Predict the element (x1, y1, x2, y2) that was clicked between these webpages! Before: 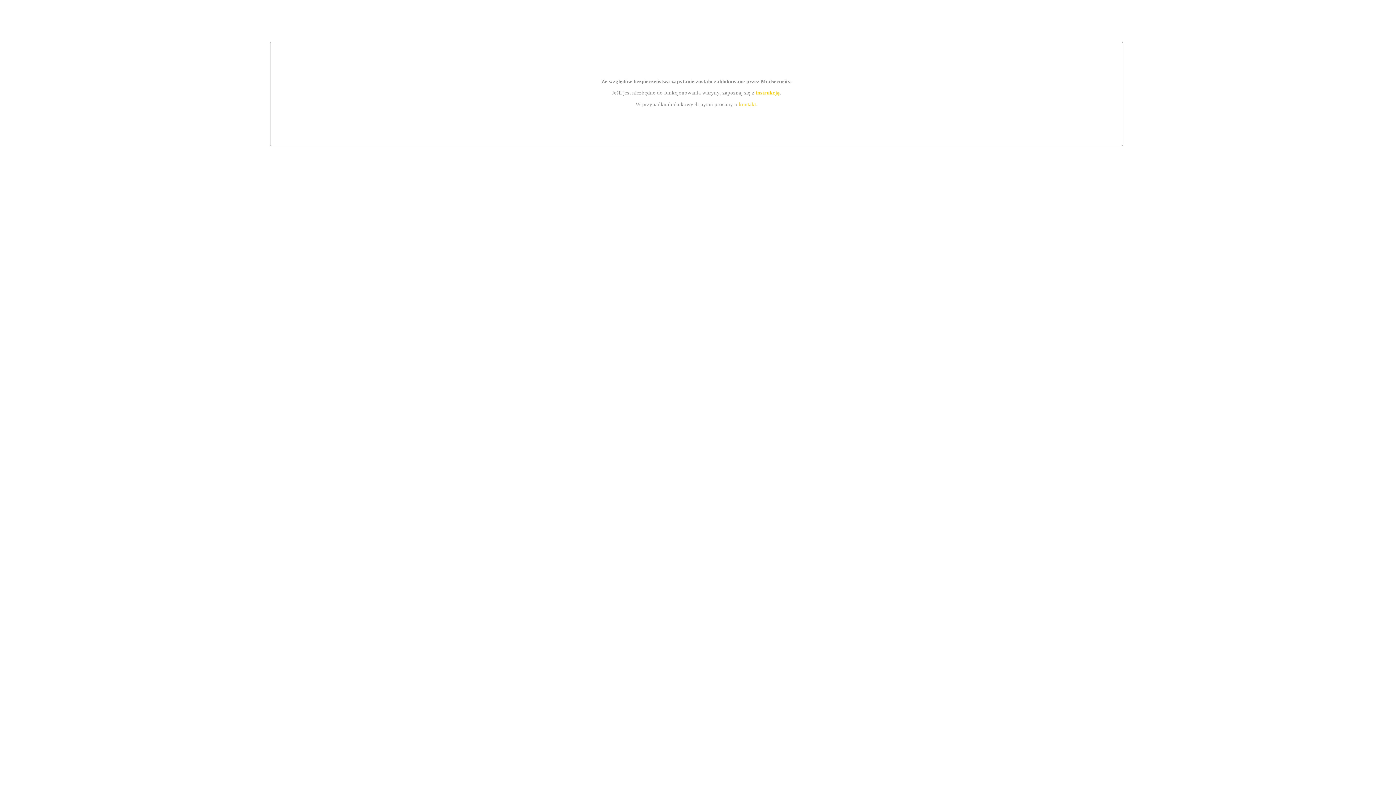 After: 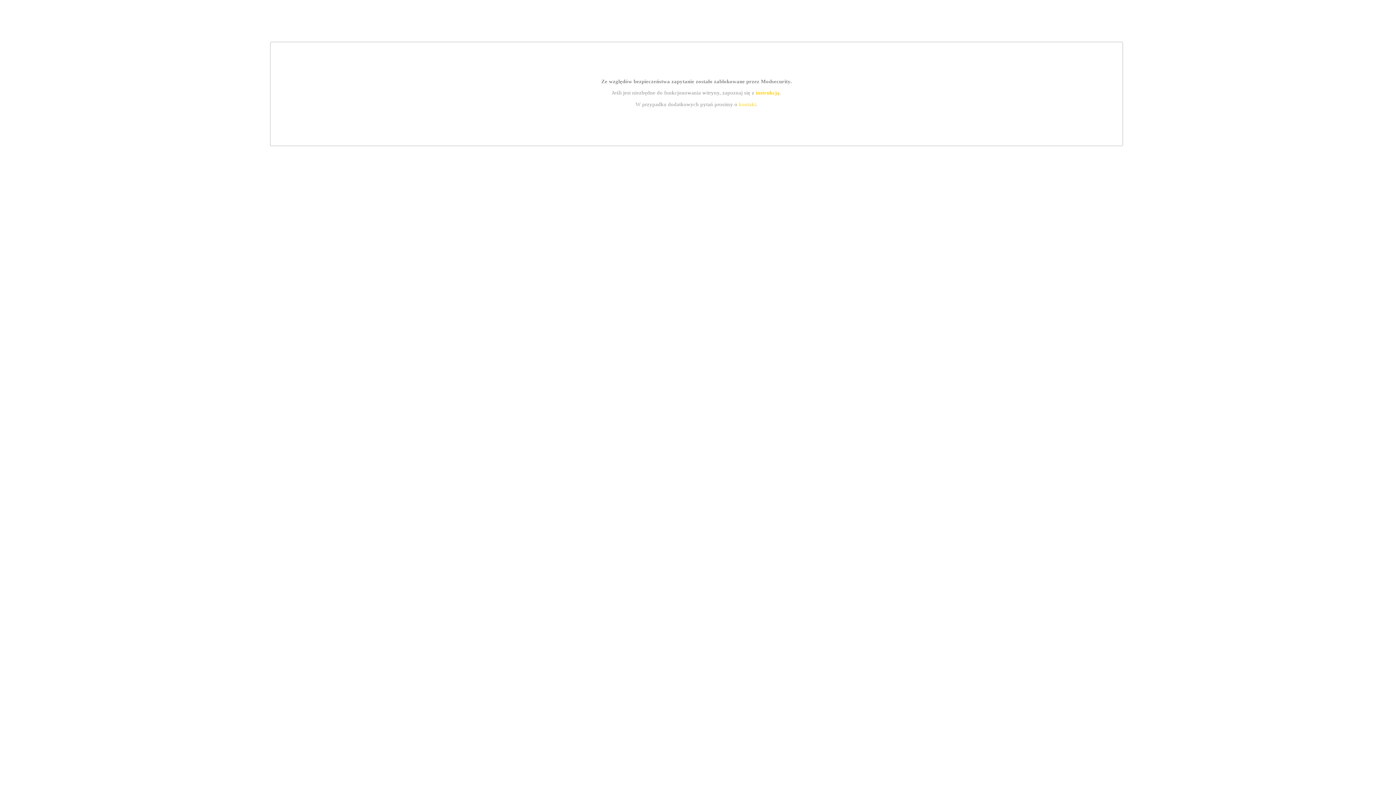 Action: label: instrukcją bbox: (755, 89, 779, 95)